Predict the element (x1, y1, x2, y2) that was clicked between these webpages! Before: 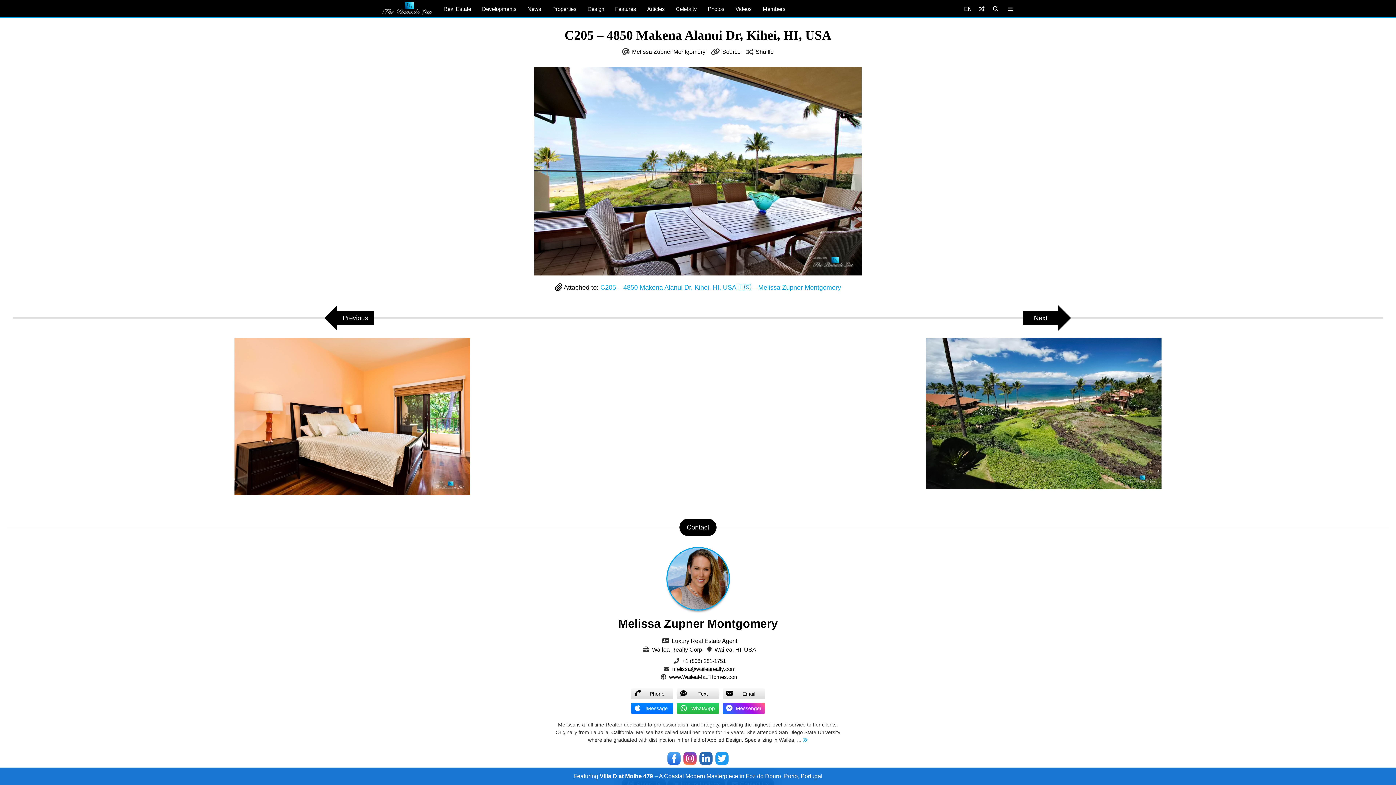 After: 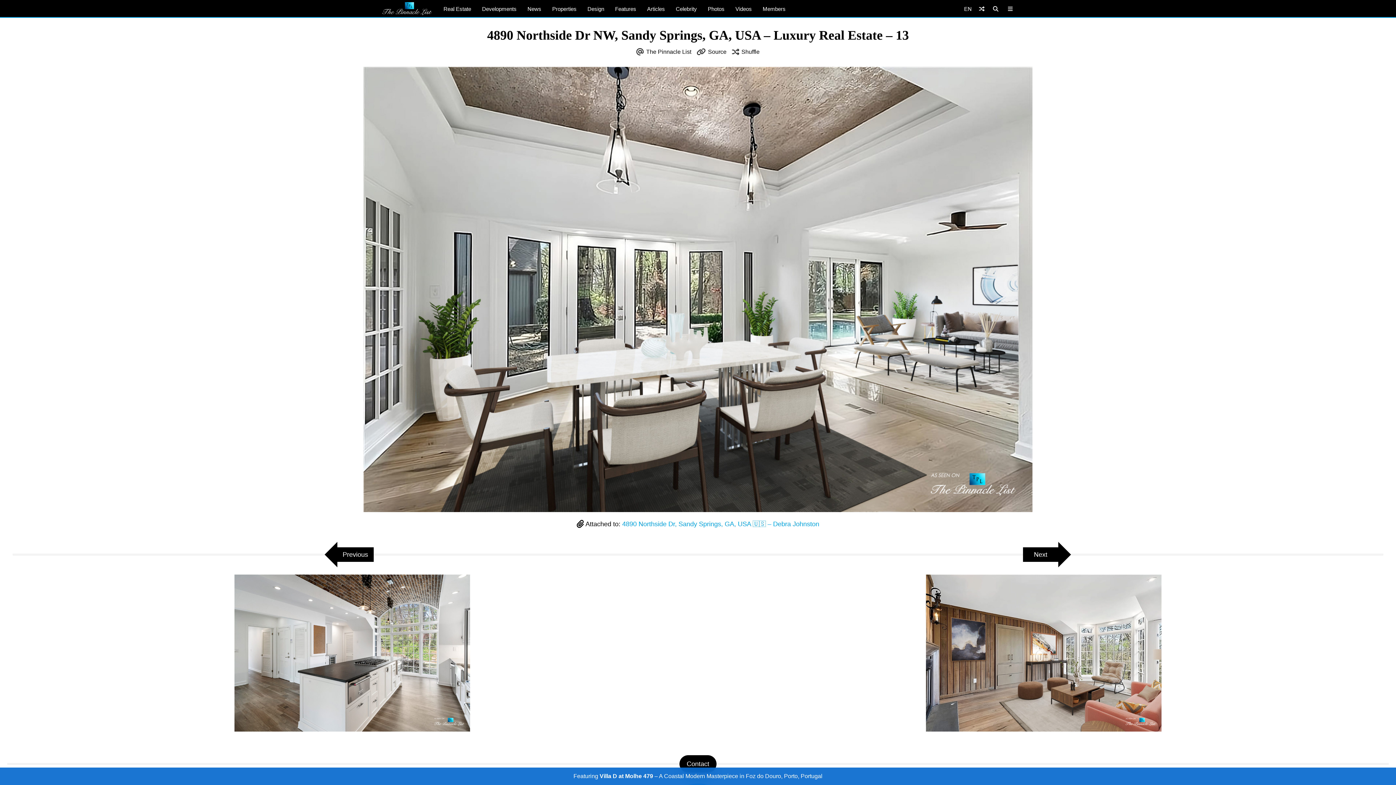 Action: label: Shuffle bbox: (975, 0, 988, 17)